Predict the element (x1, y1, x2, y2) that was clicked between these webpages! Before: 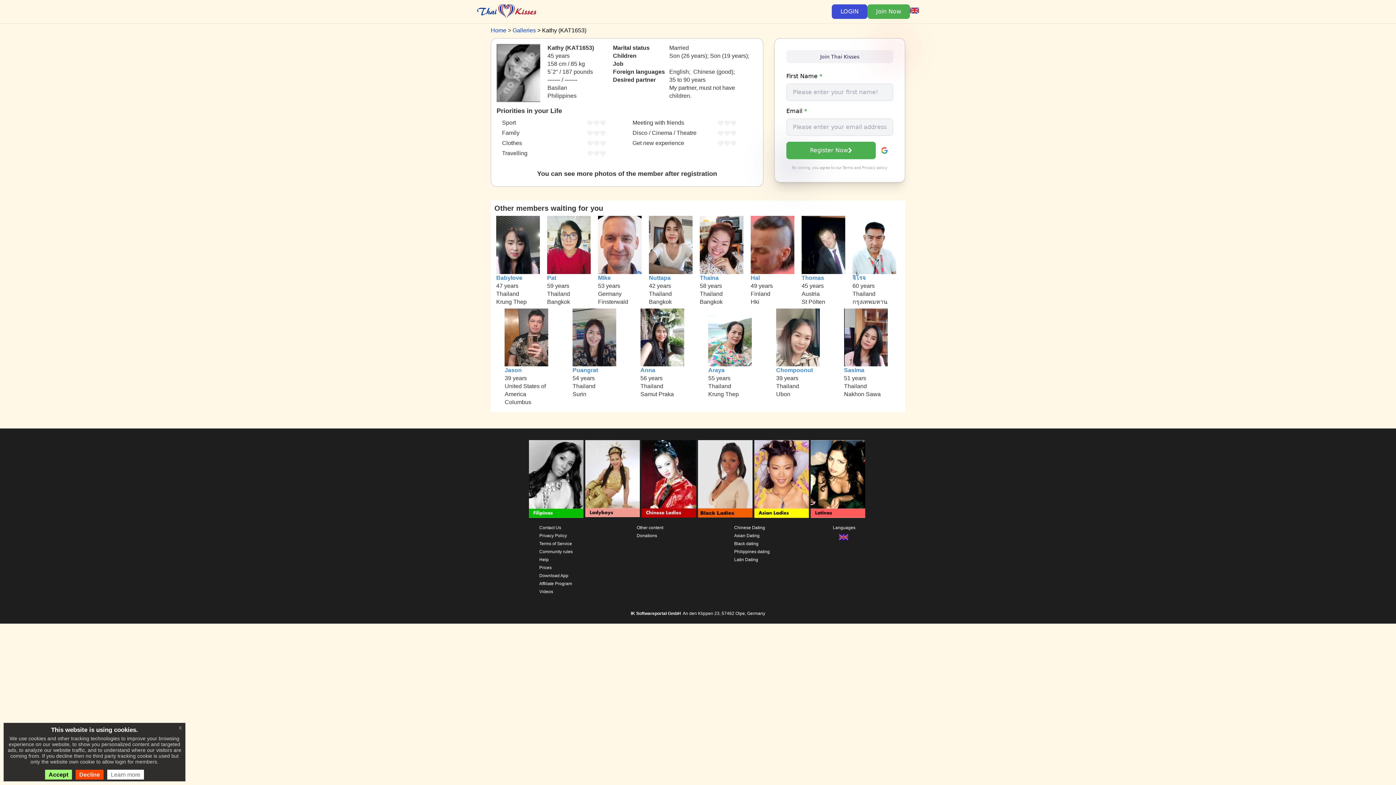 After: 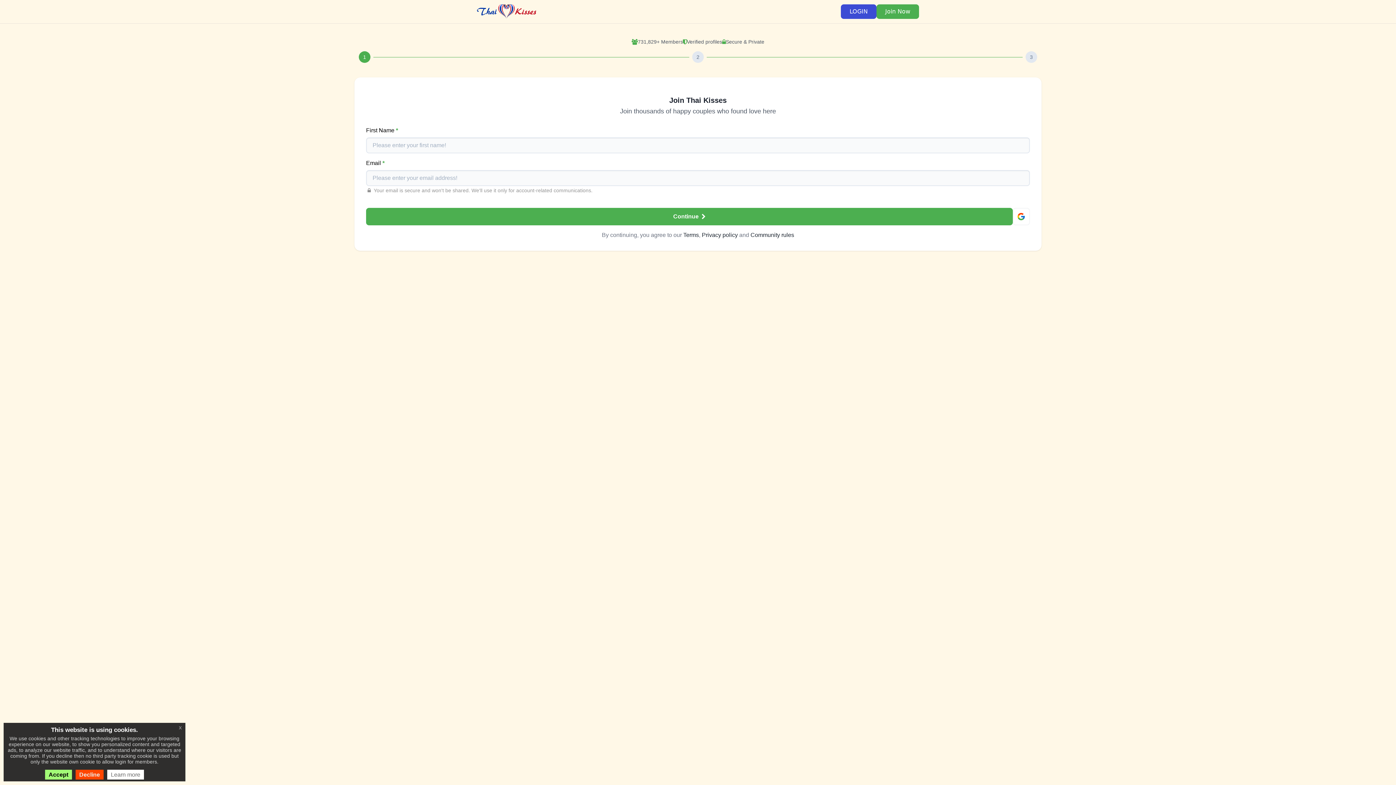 Action: label: Join Now bbox: (867, 4, 910, 18)